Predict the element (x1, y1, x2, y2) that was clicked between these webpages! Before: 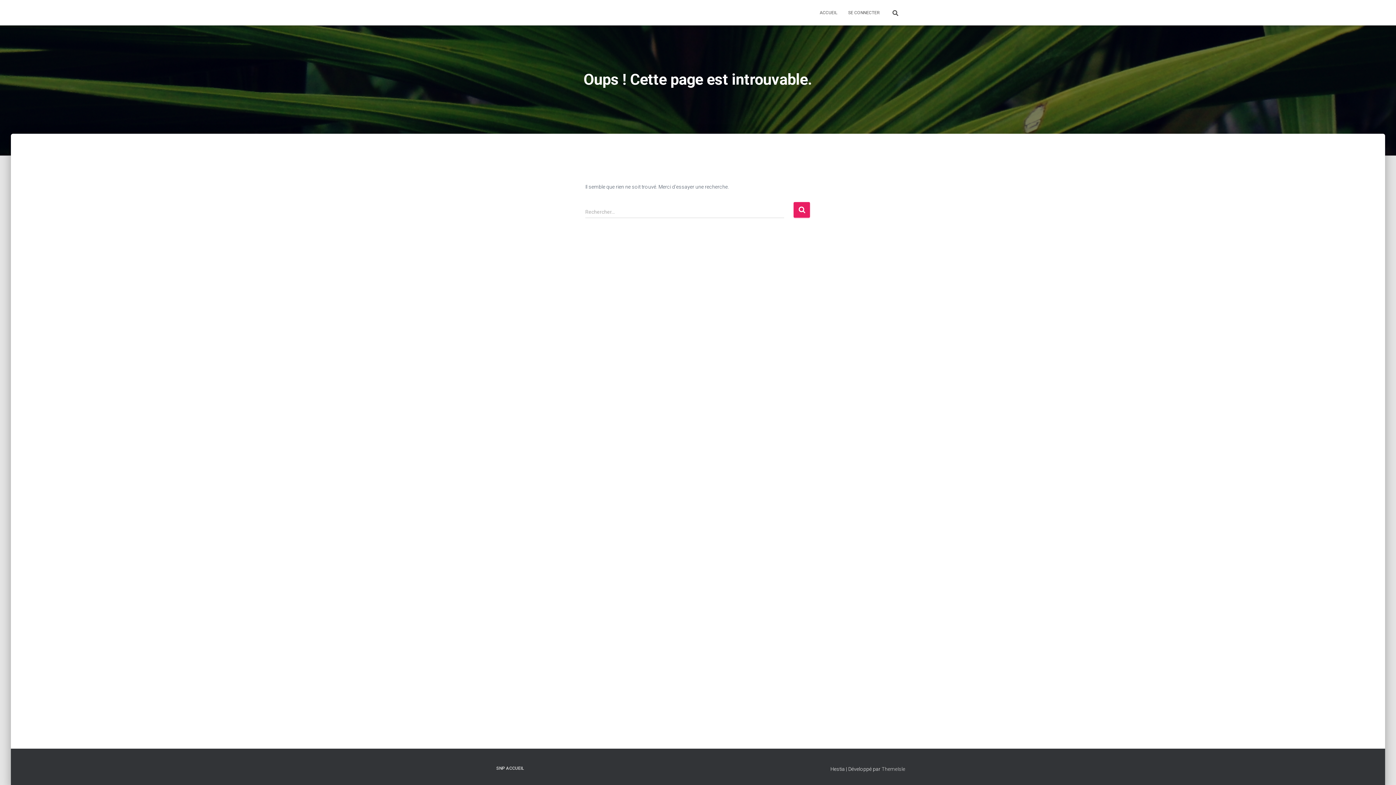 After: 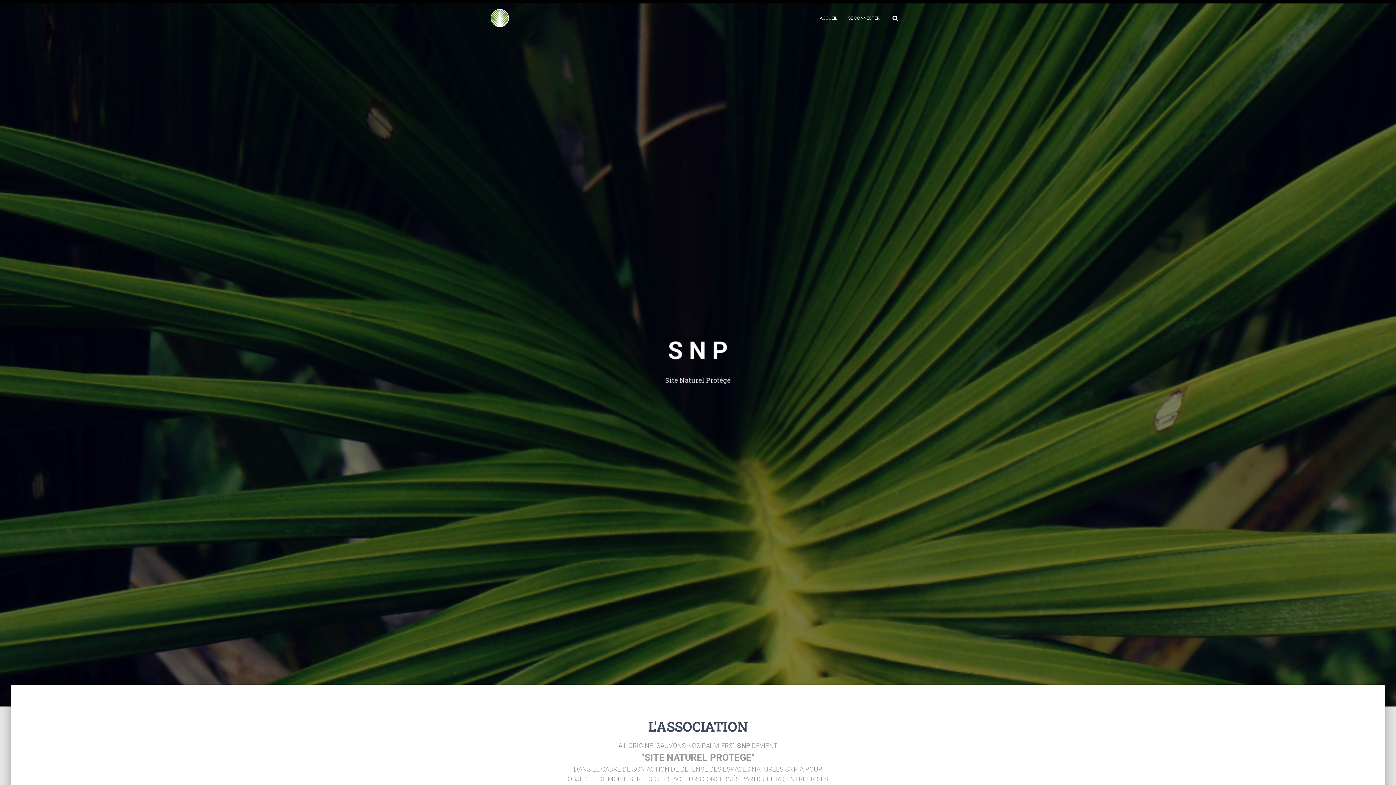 Action: bbox: (490, 760, 529, 777) label: SNP ACCUEIL